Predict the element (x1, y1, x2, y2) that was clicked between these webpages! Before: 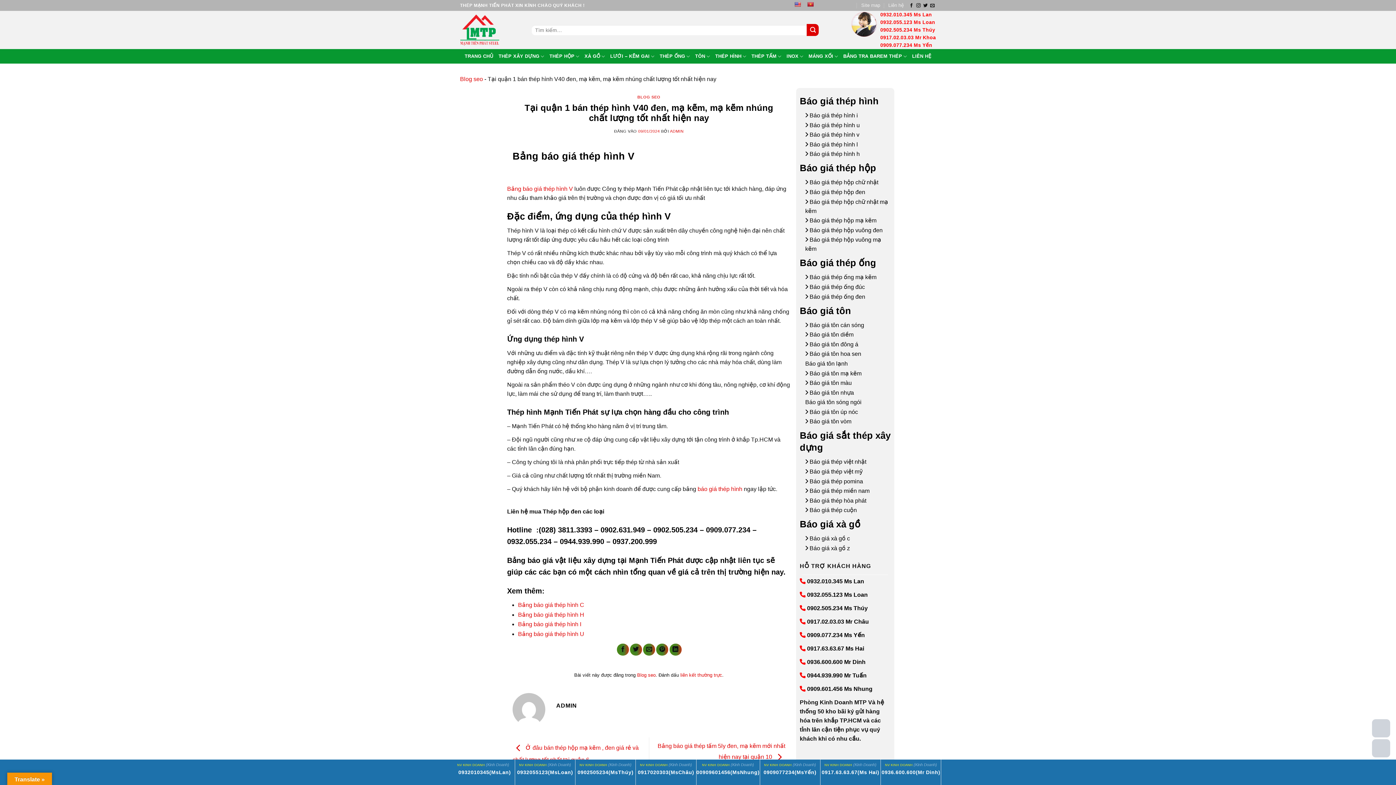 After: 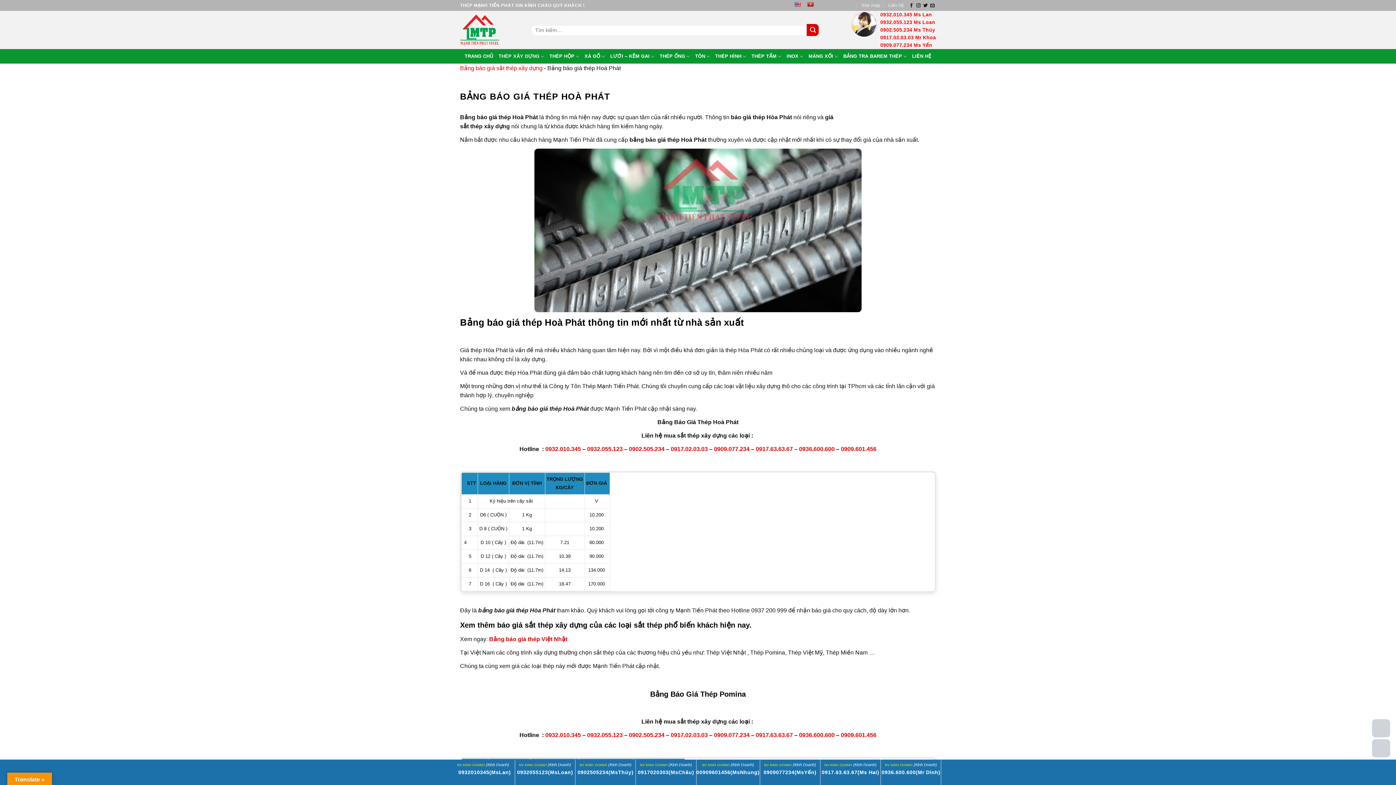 Action: bbox: (809, 497, 866, 503) label: Báo giá thép hòa phát